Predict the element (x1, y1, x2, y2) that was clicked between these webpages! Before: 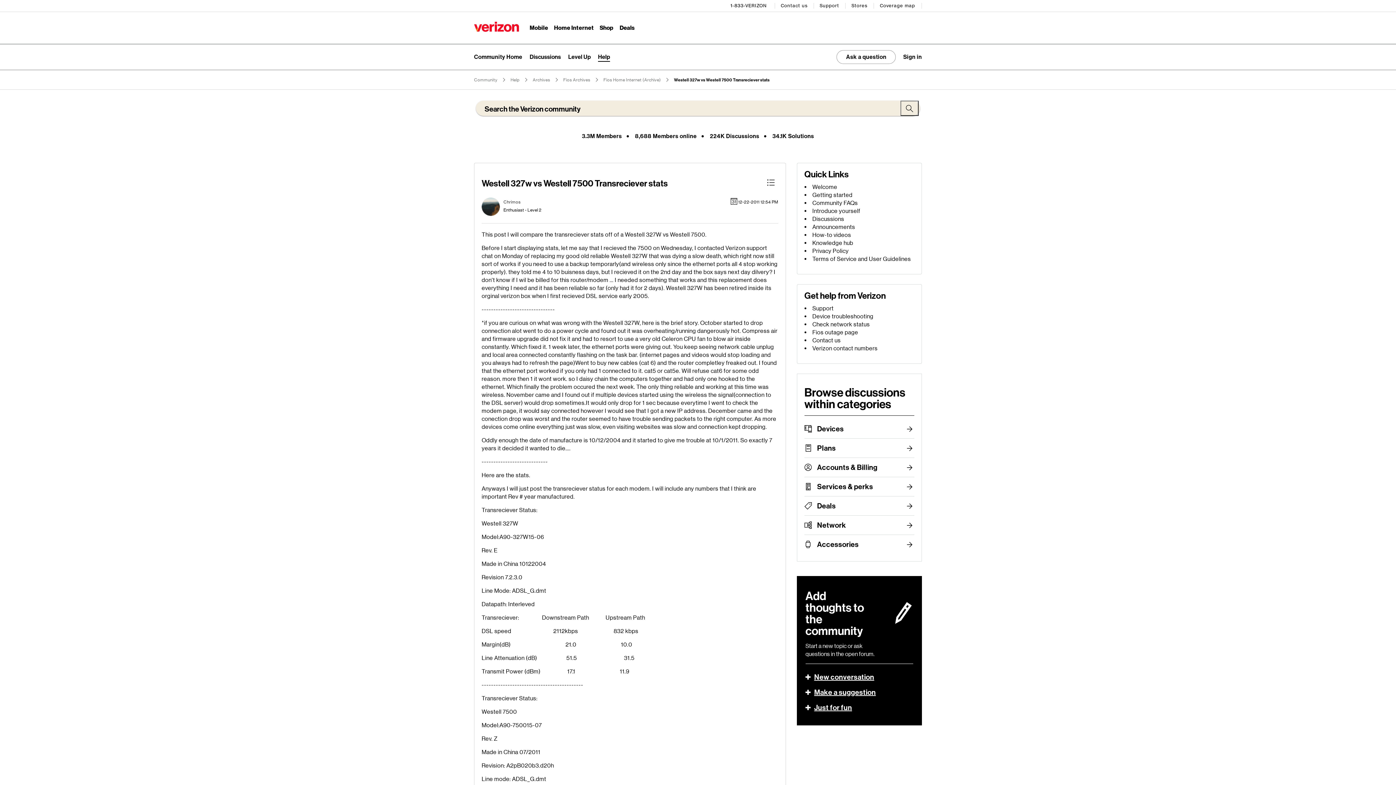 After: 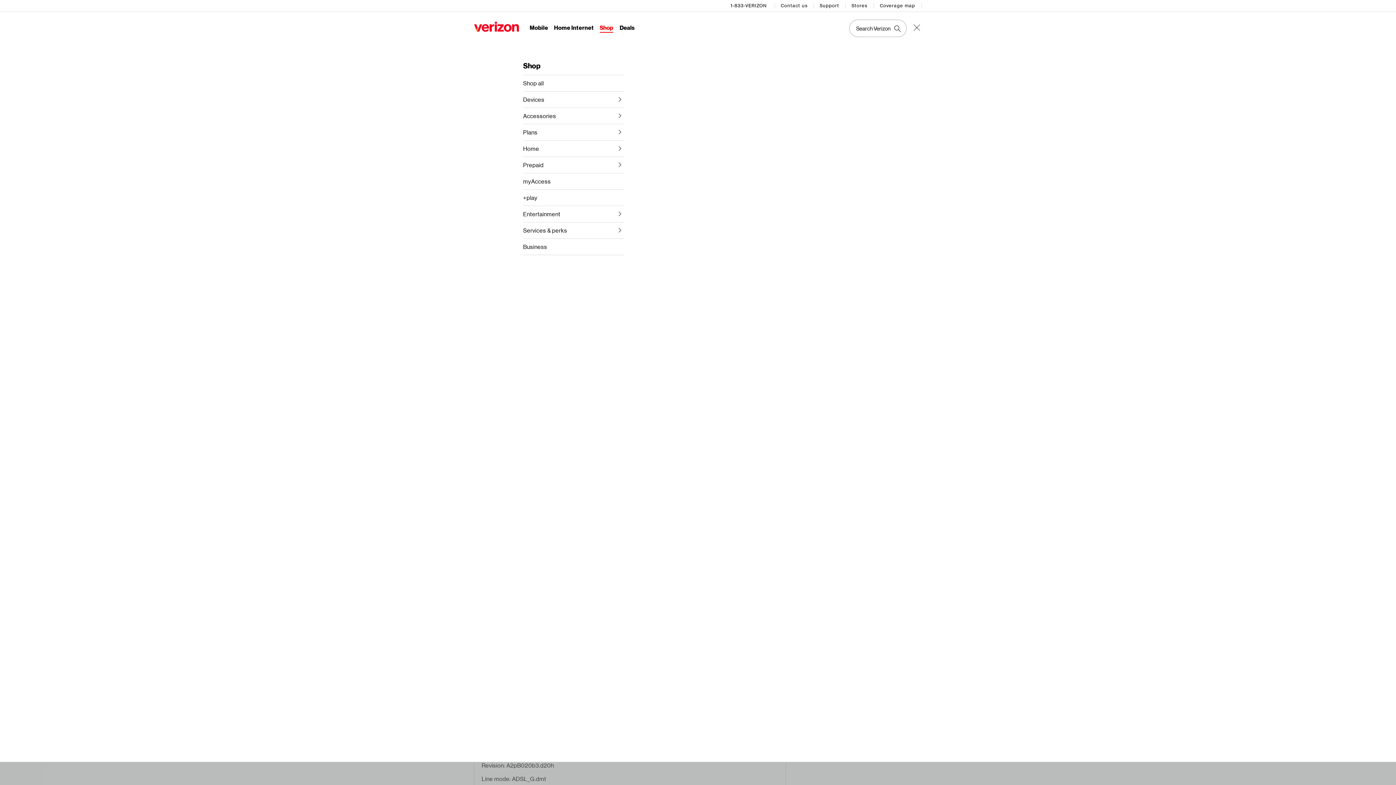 Action: label: Shop Menu List bbox: (599, 24, 613, 32)